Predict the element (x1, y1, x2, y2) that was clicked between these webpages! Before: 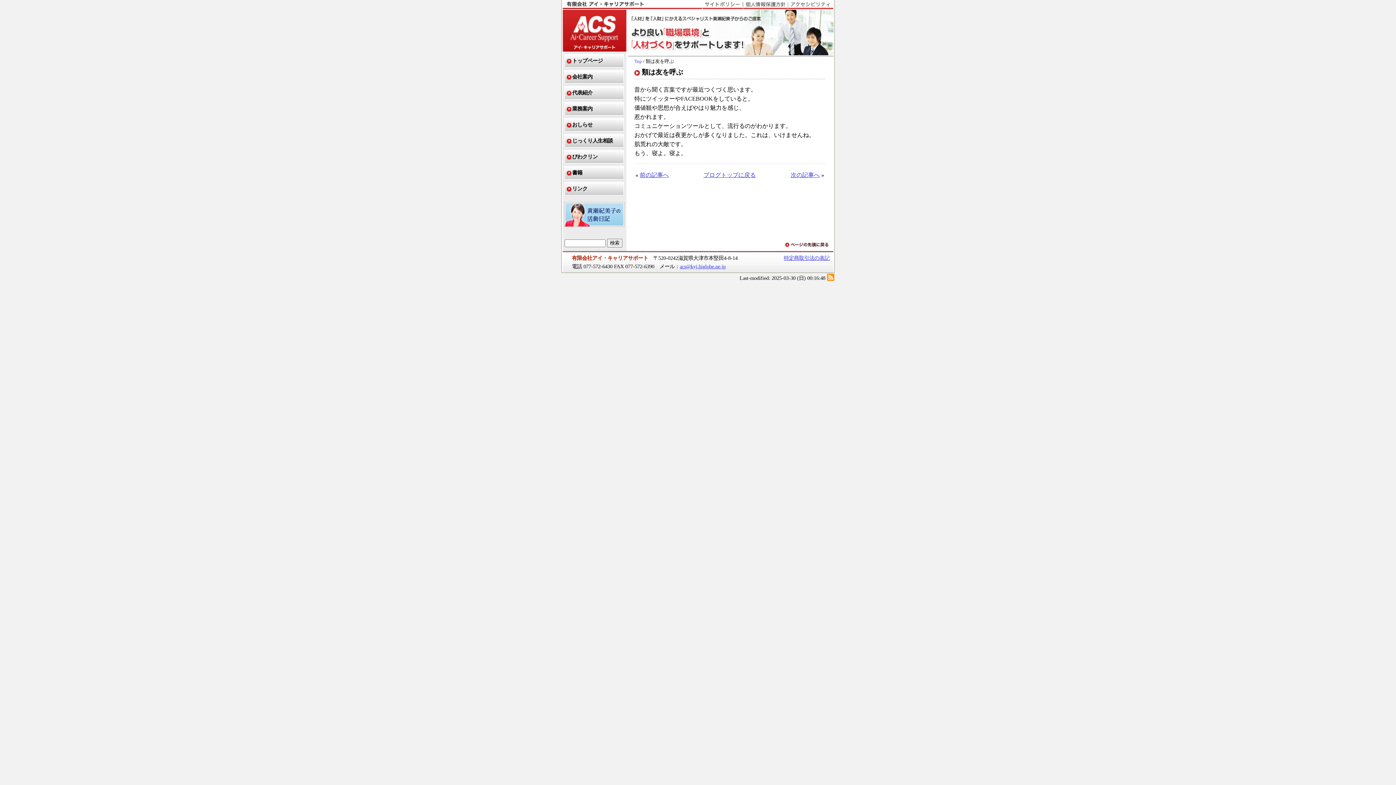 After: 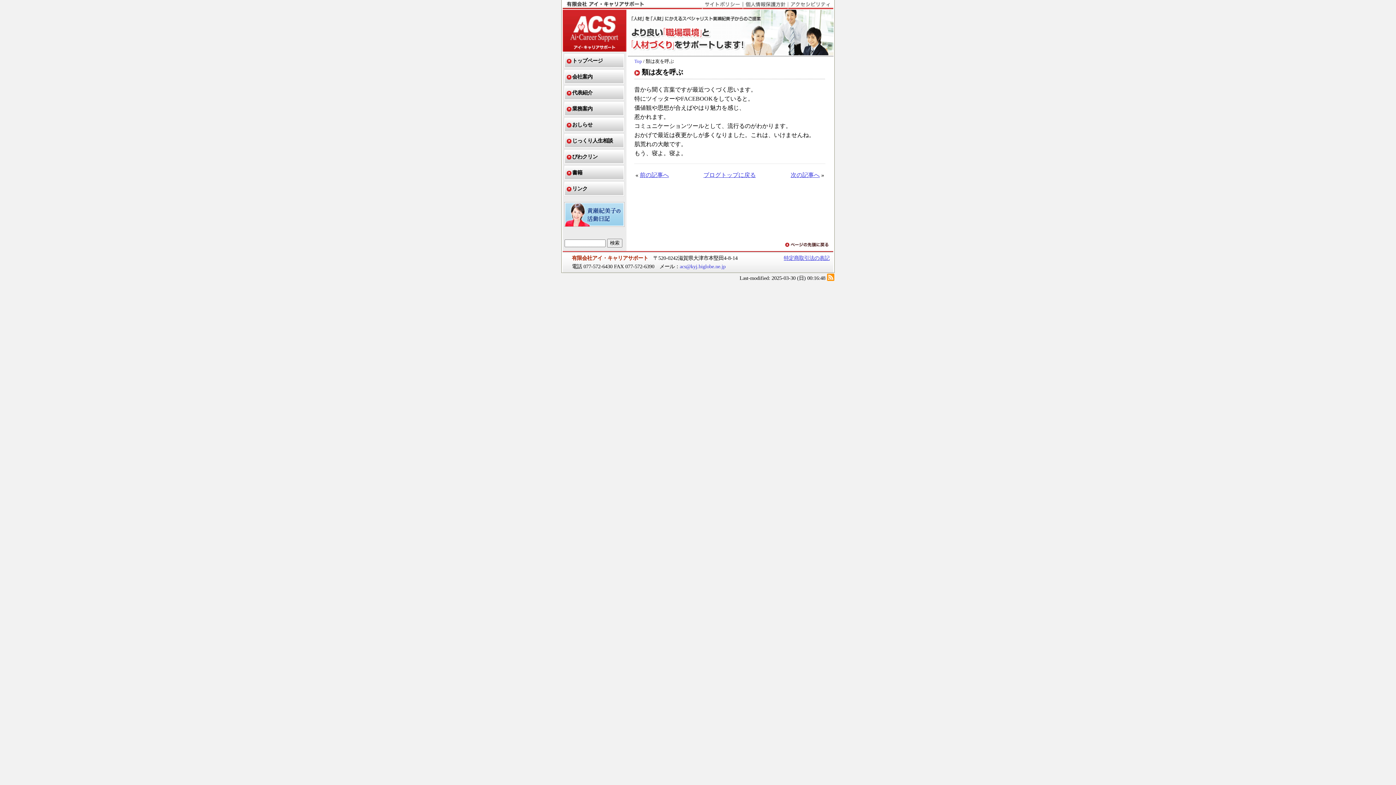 Action: bbox: (680, 263, 725, 269) label: acs@kyj.biglobe.ne.jp